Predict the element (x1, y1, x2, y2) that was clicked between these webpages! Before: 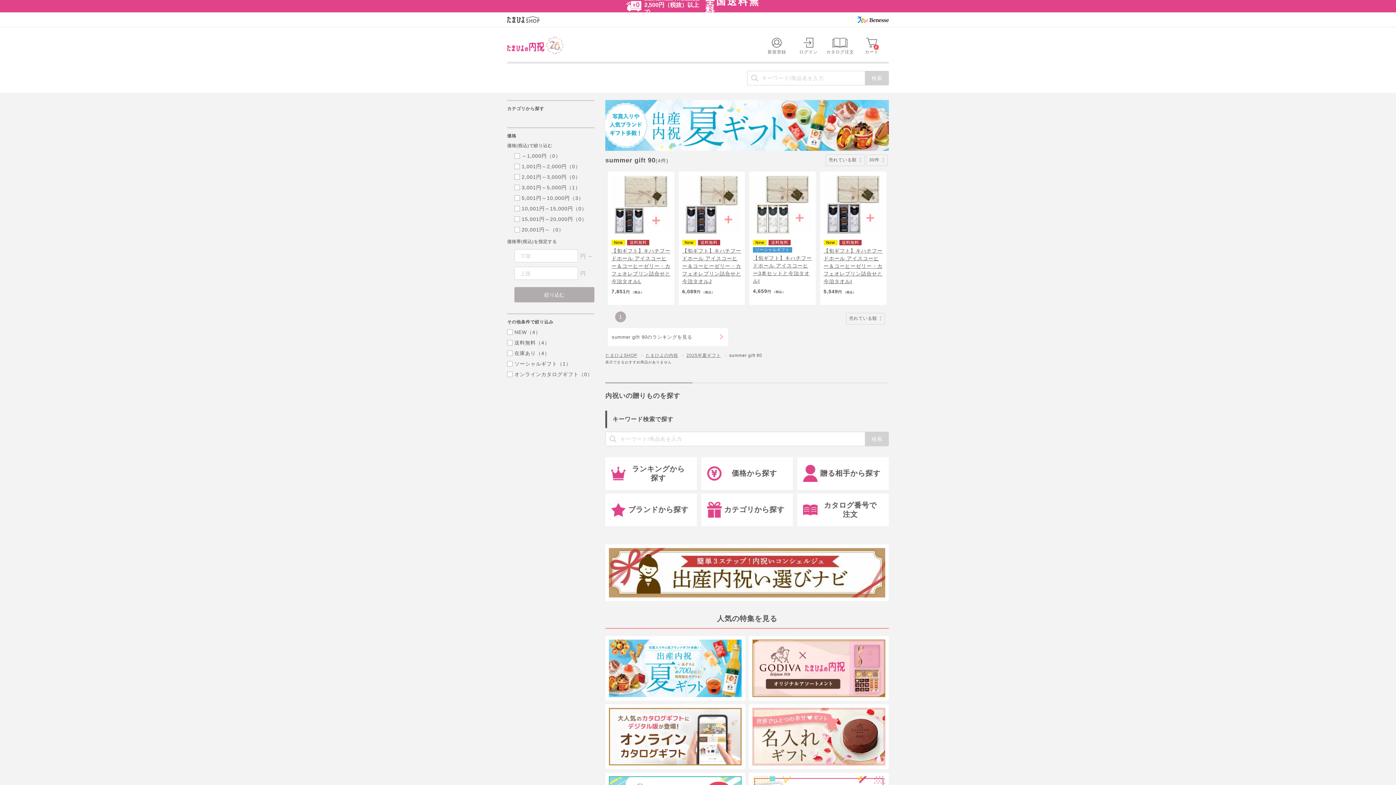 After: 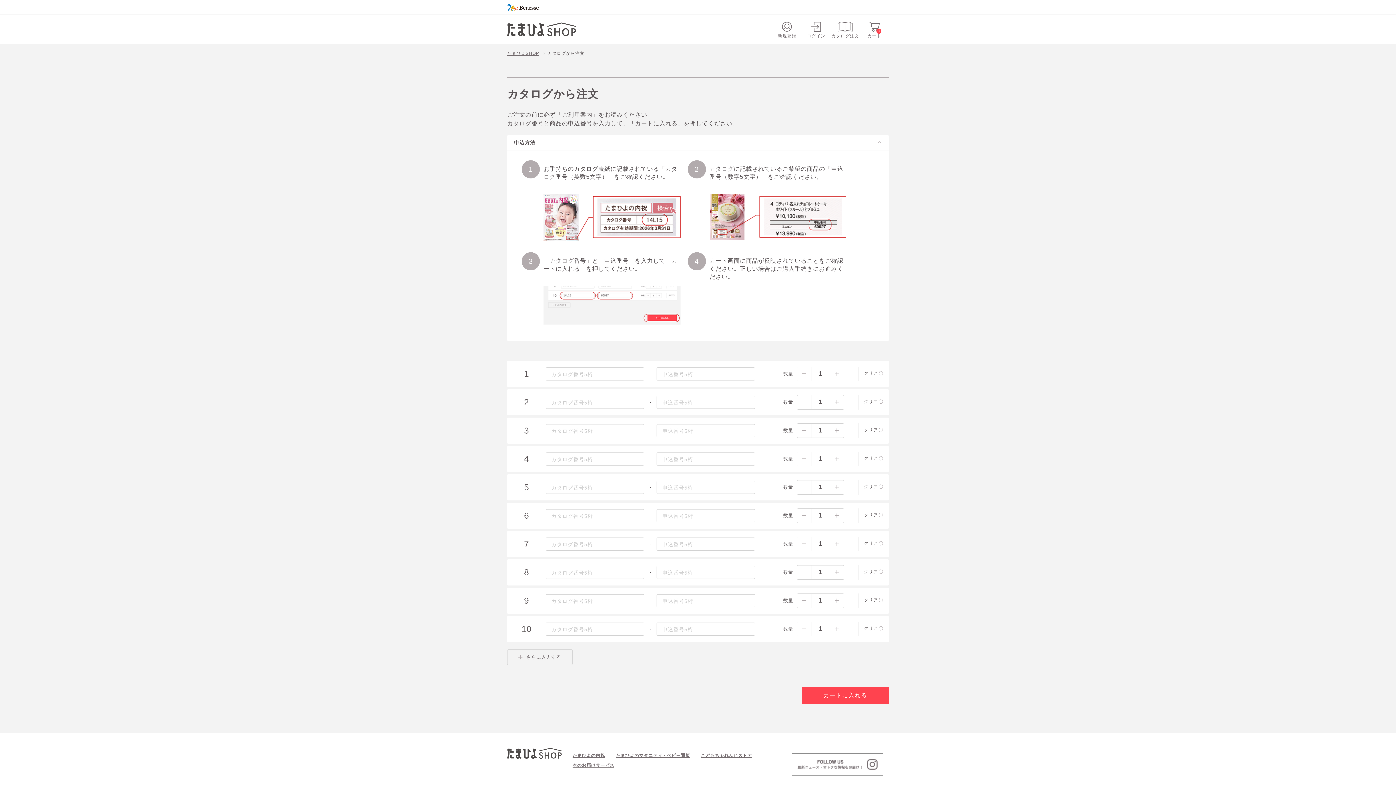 Action: label: カタログ注文 bbox: (825, 34, 854, 56)